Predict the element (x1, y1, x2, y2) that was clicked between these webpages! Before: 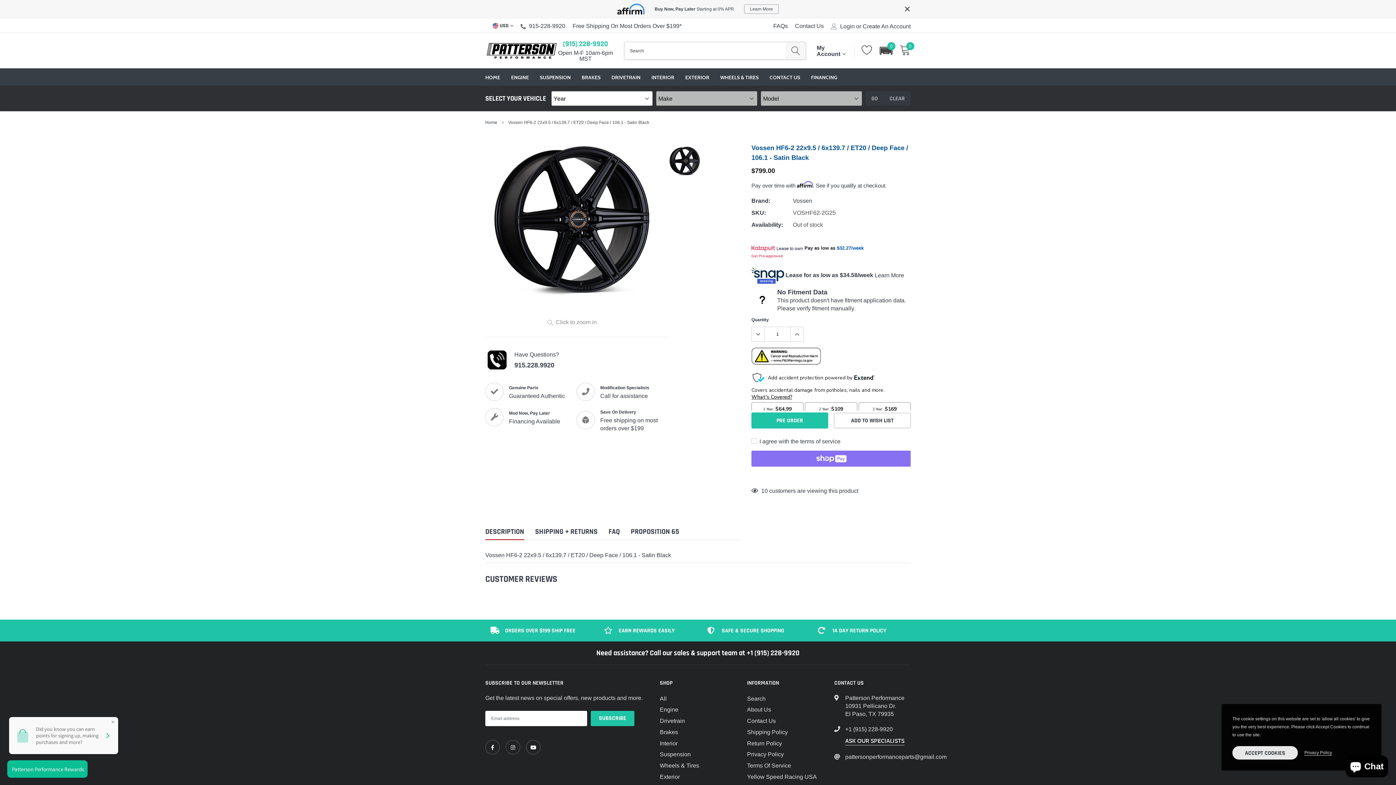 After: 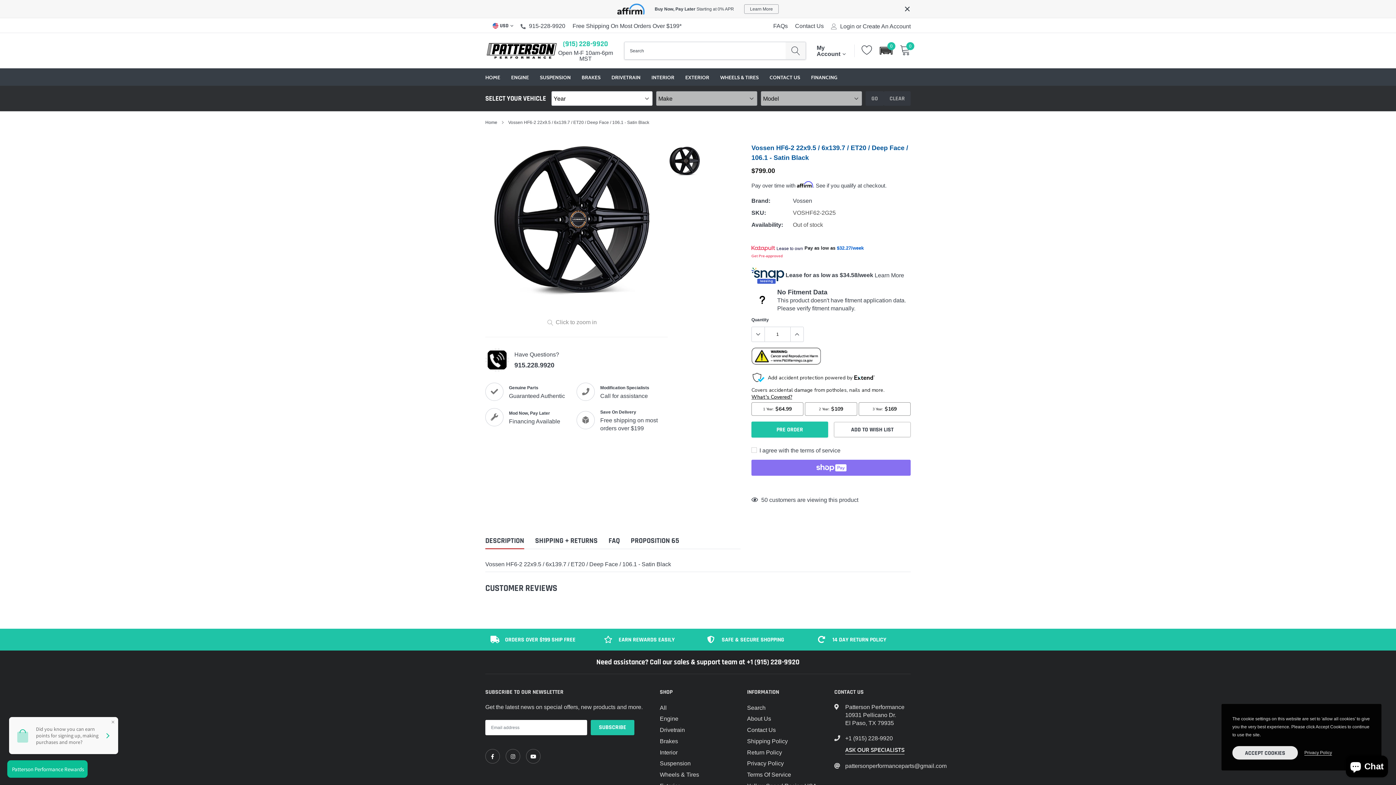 Action: label: DESCRIPTION bbox: (485, 527, 524, 539)